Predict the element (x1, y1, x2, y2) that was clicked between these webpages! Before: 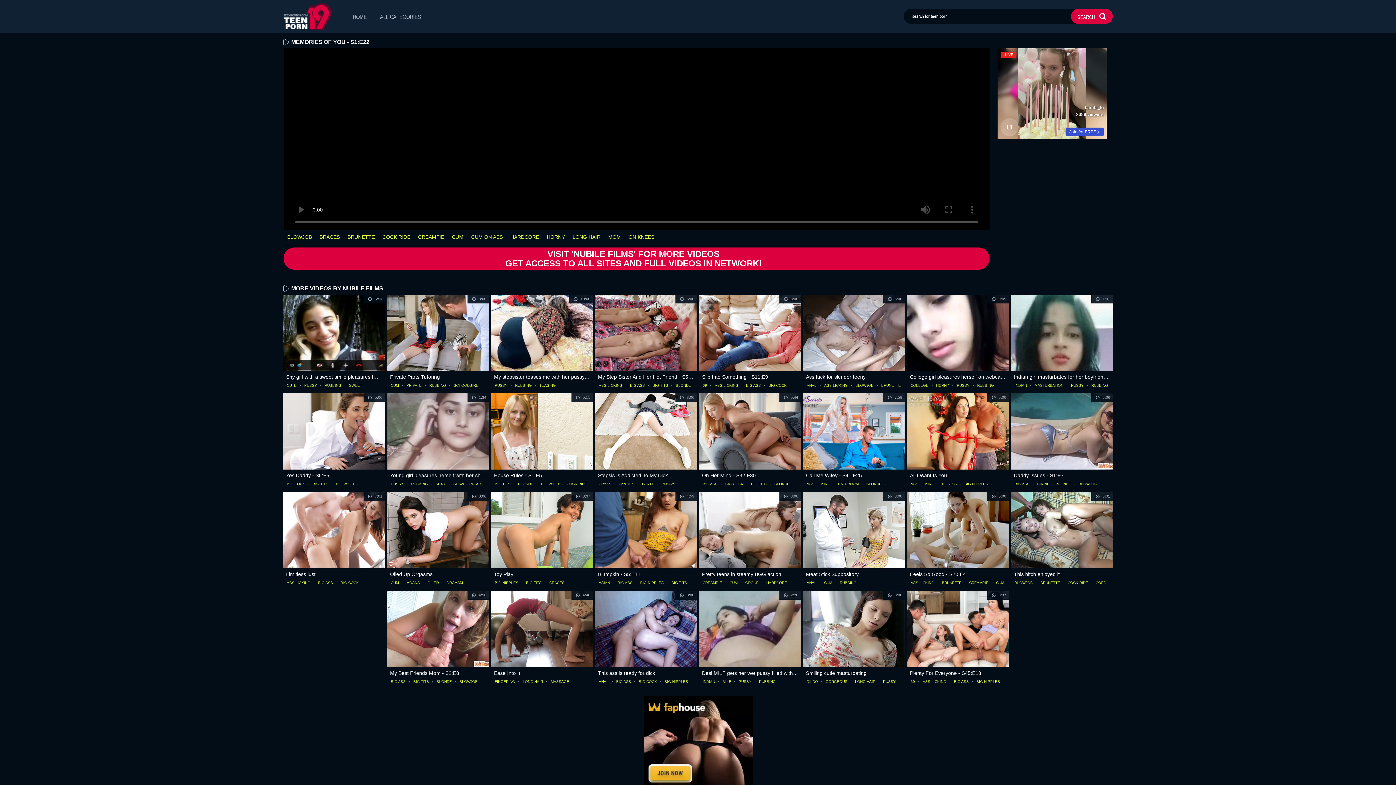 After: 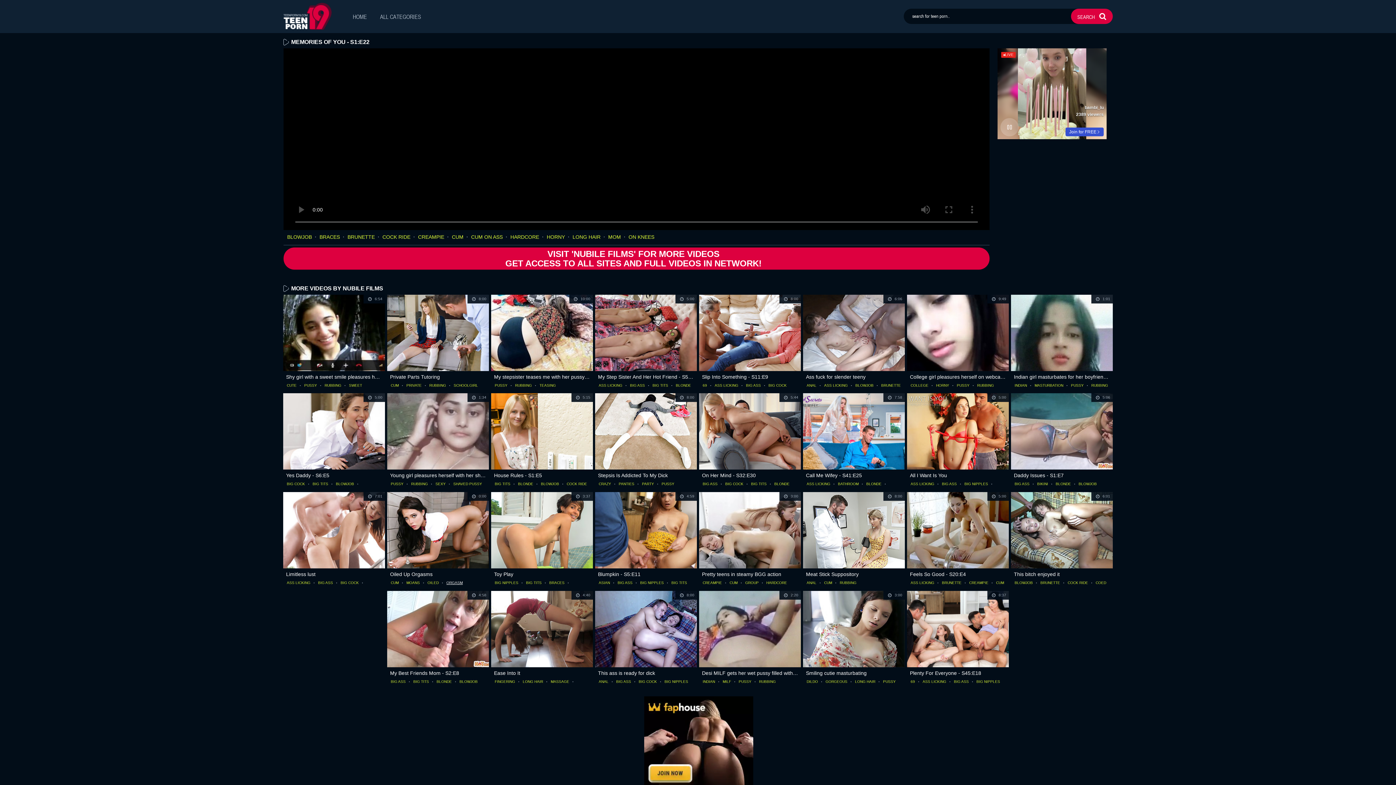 Action: label: ORGASM bbox: (442, 581, 466, 585)